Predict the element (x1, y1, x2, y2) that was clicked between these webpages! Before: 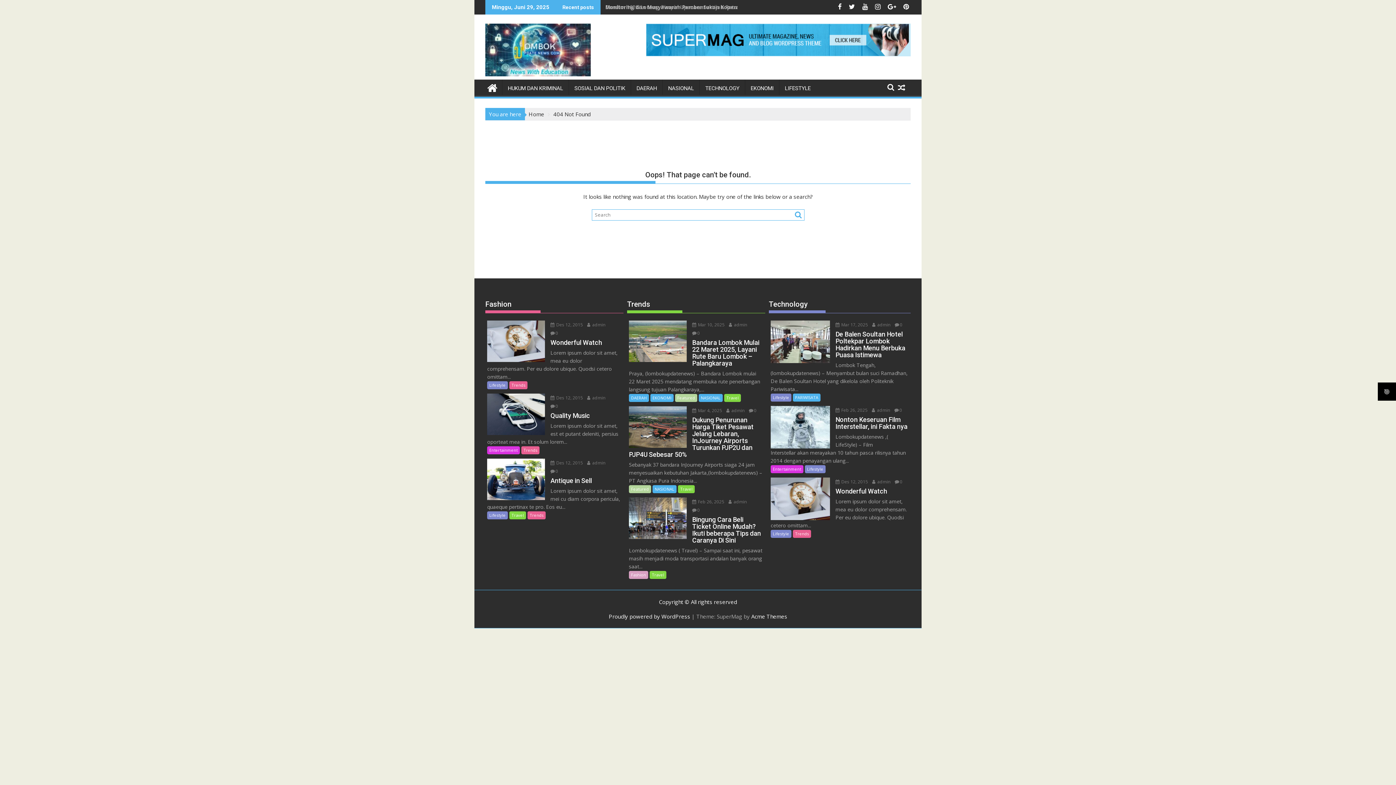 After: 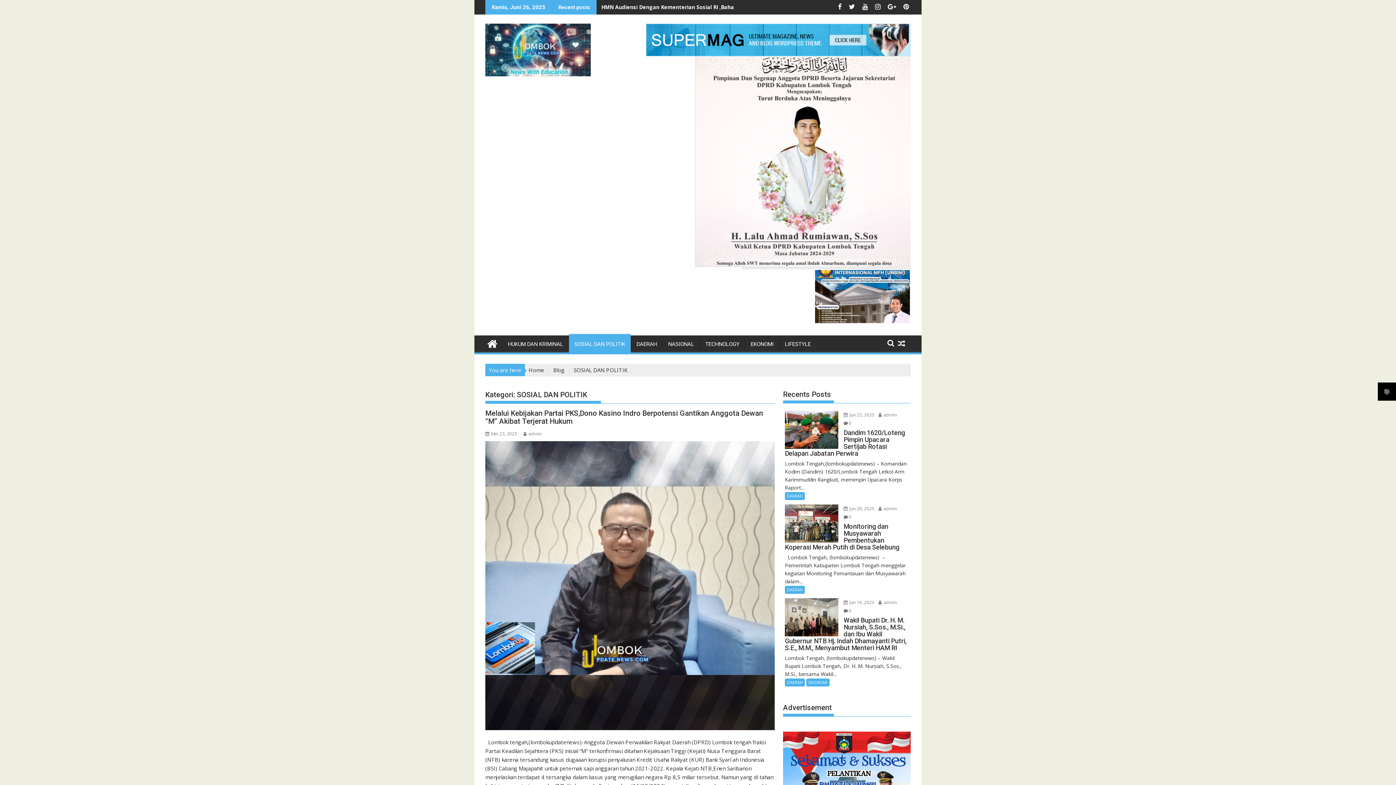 Action: label: SOSIAL DAN POLITIK bbox: (569, 79, 630, 97)